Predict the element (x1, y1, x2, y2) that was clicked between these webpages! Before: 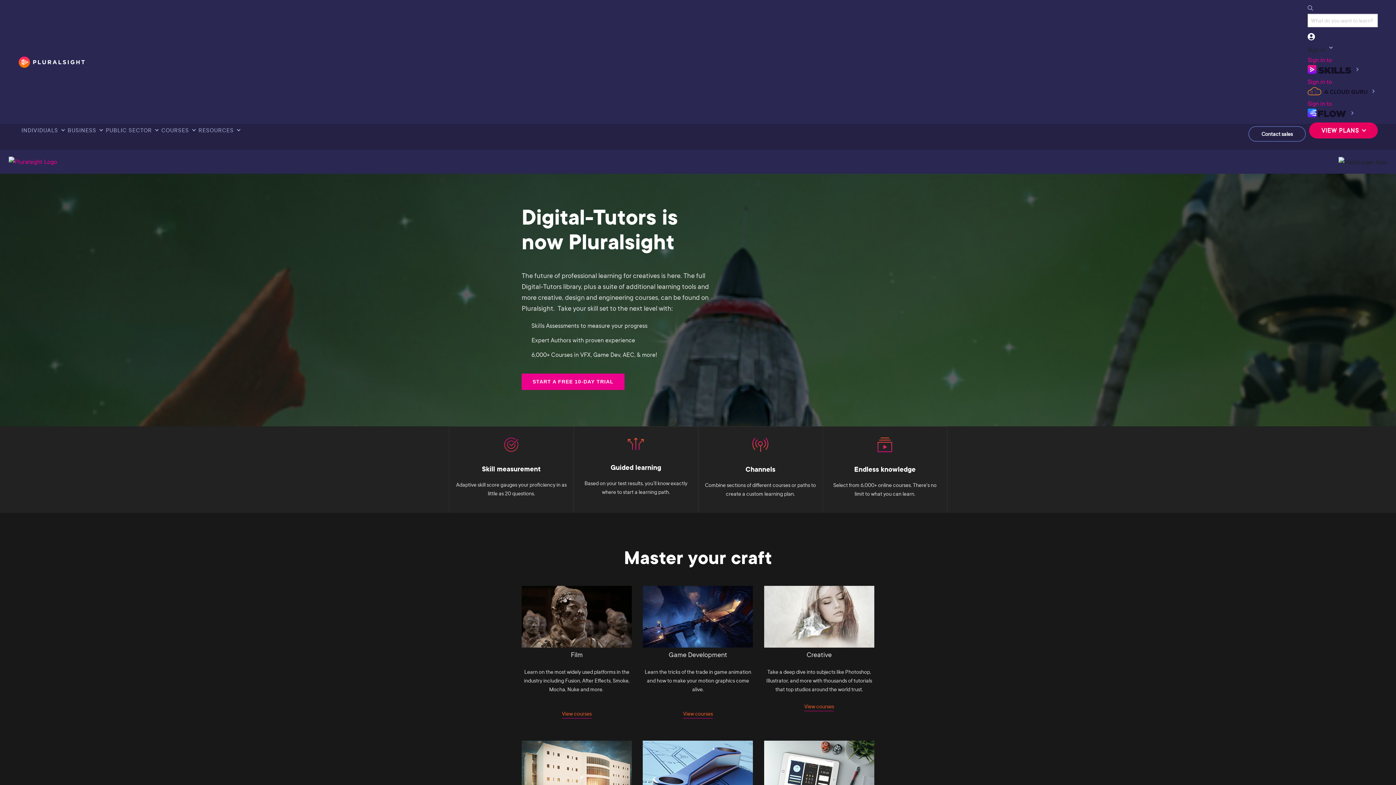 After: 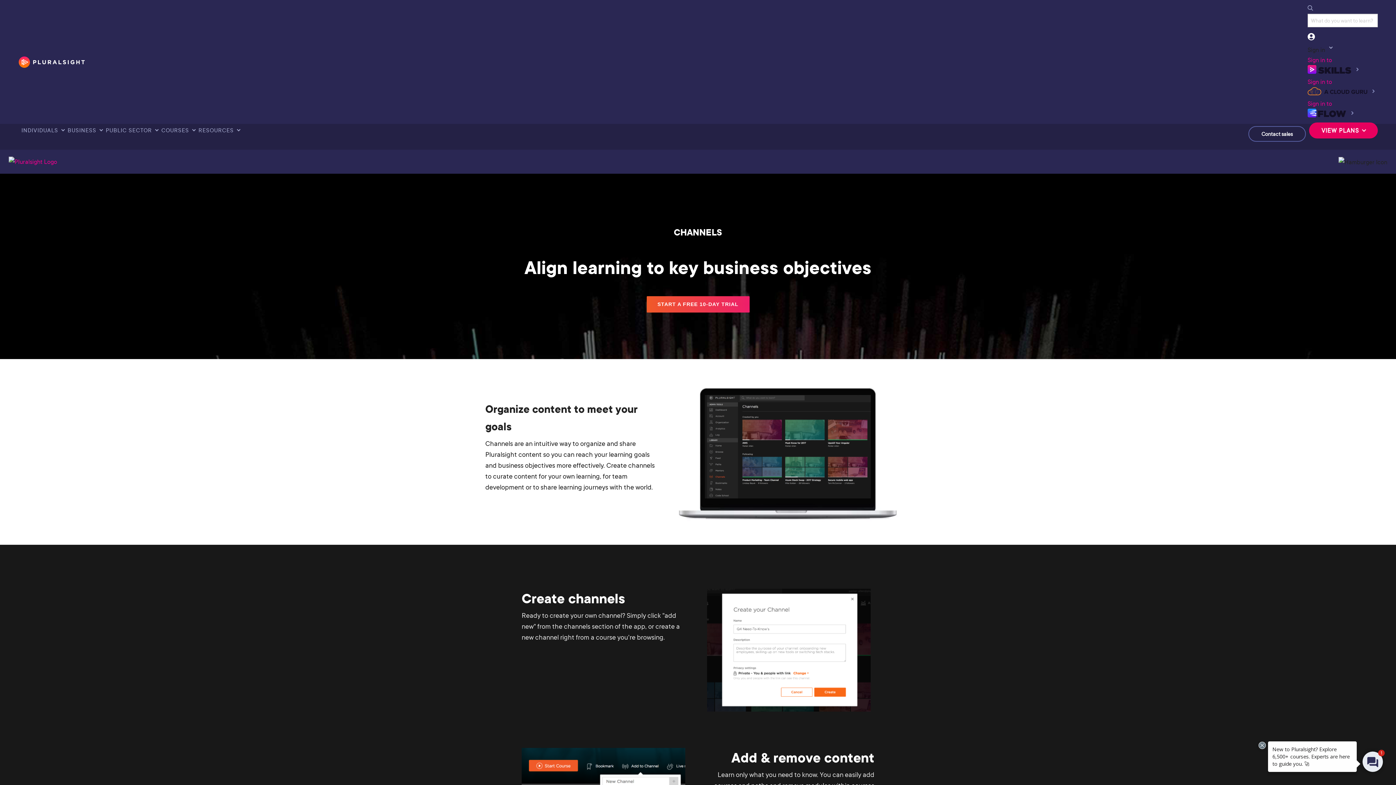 Action: bbox: (698, 426, 822, 513) label: Channels

Combine sections of different courses or paths to create a custom learning plan.